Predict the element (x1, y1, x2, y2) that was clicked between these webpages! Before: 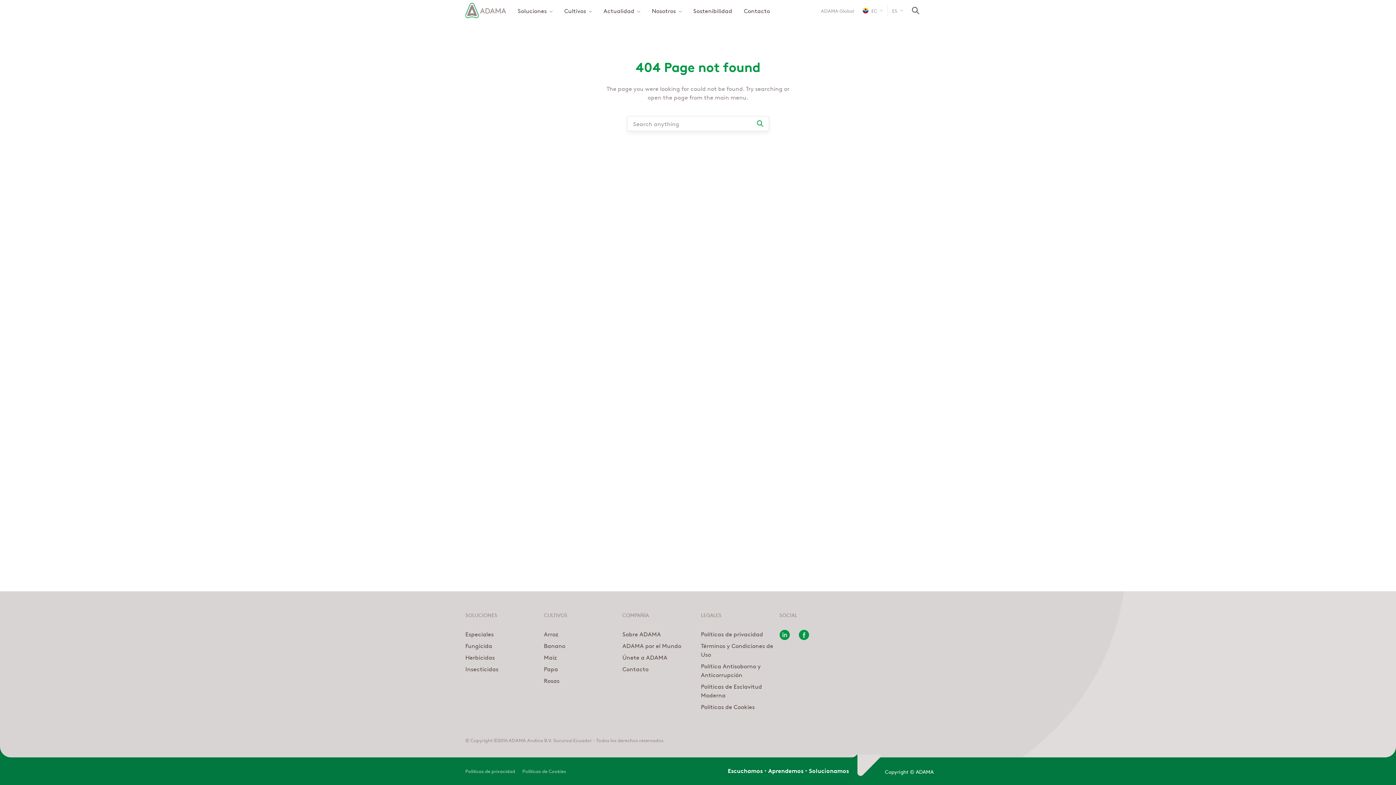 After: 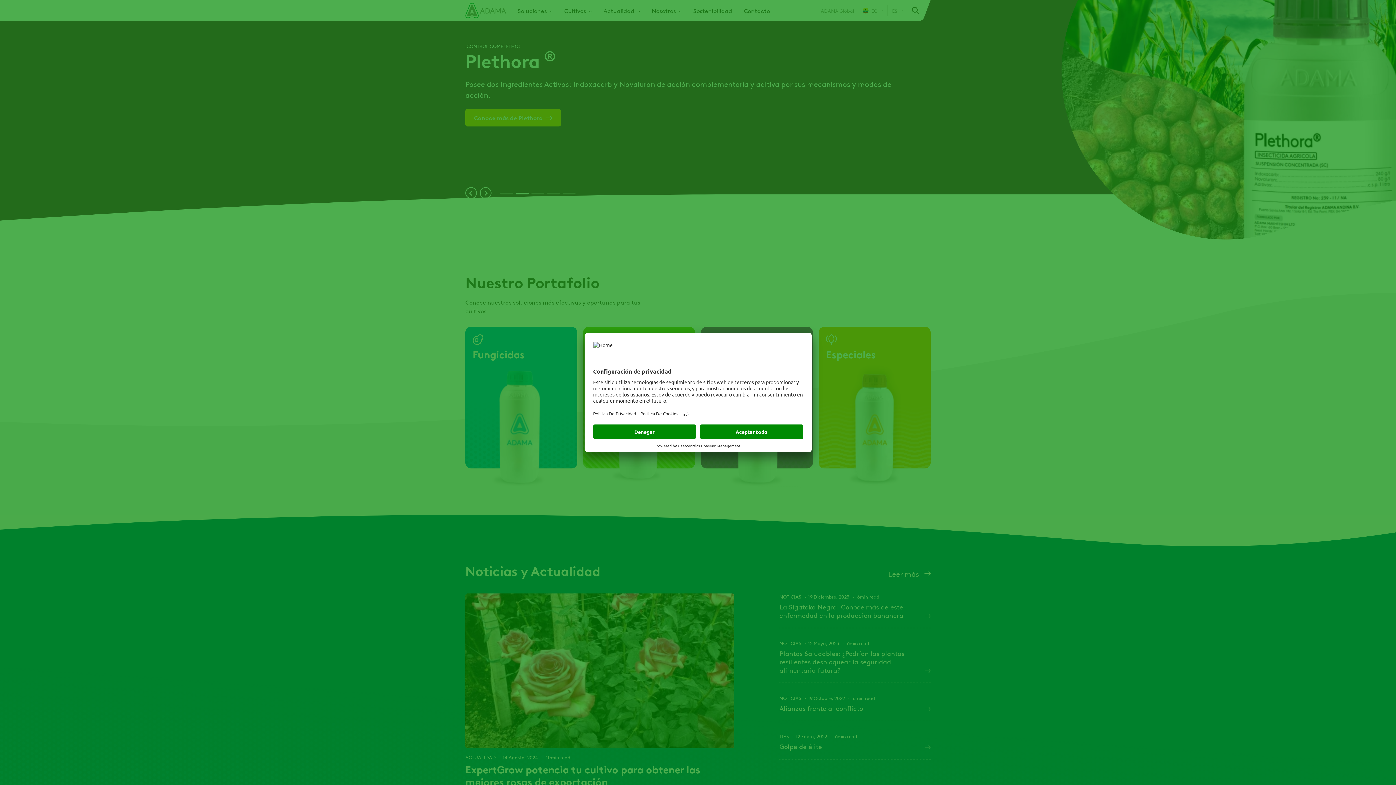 Action: bbox: (465, 2, 506, 18)